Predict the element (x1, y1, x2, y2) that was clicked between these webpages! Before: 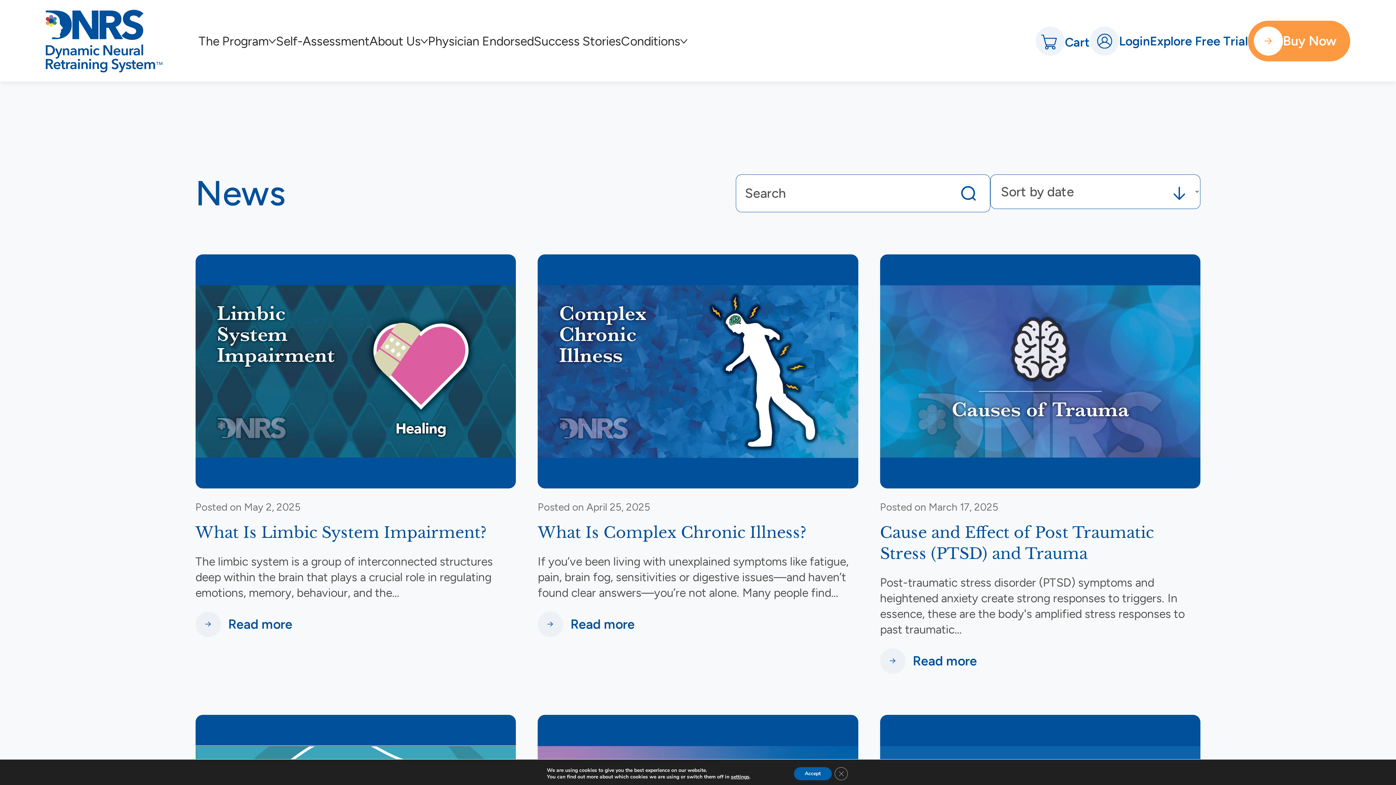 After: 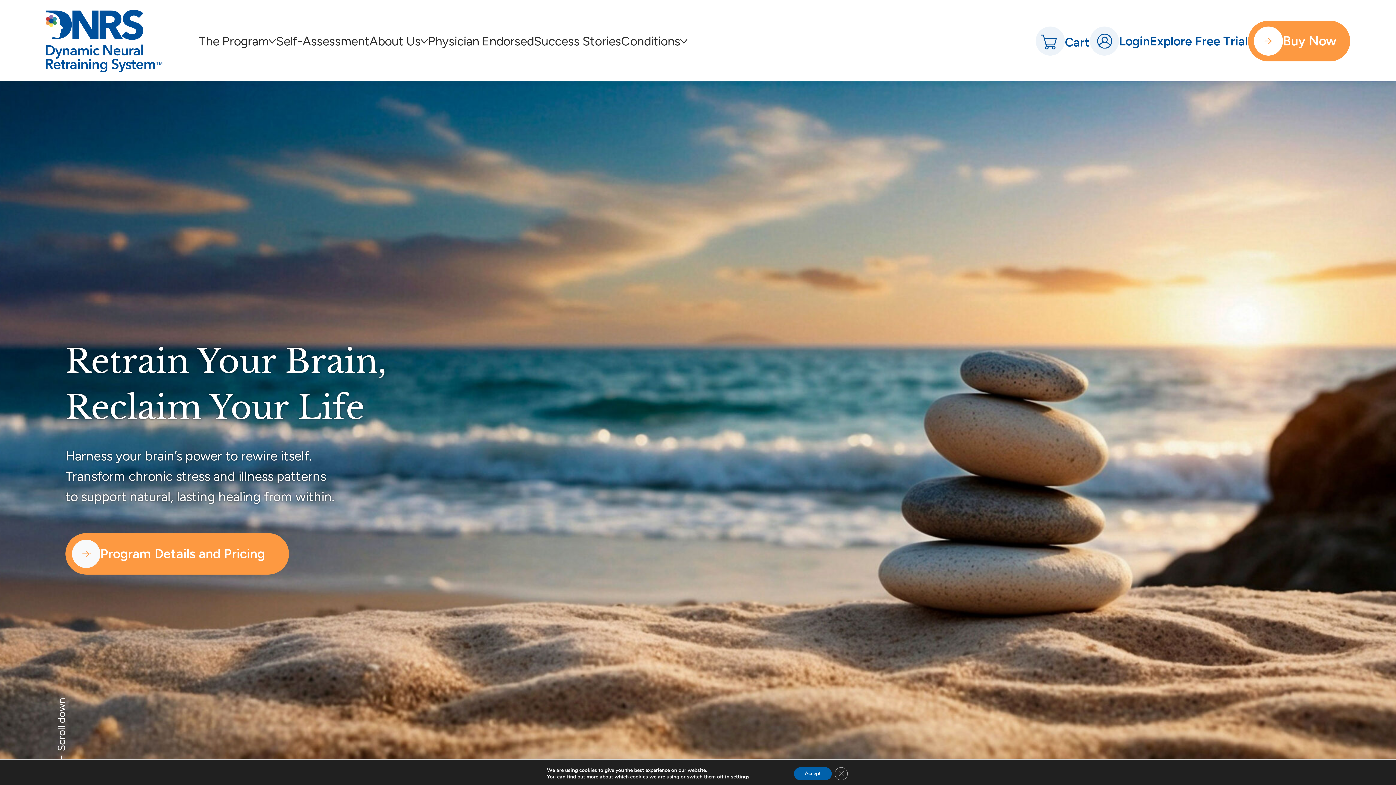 Action: bbox: (45, 9, 162, 72)